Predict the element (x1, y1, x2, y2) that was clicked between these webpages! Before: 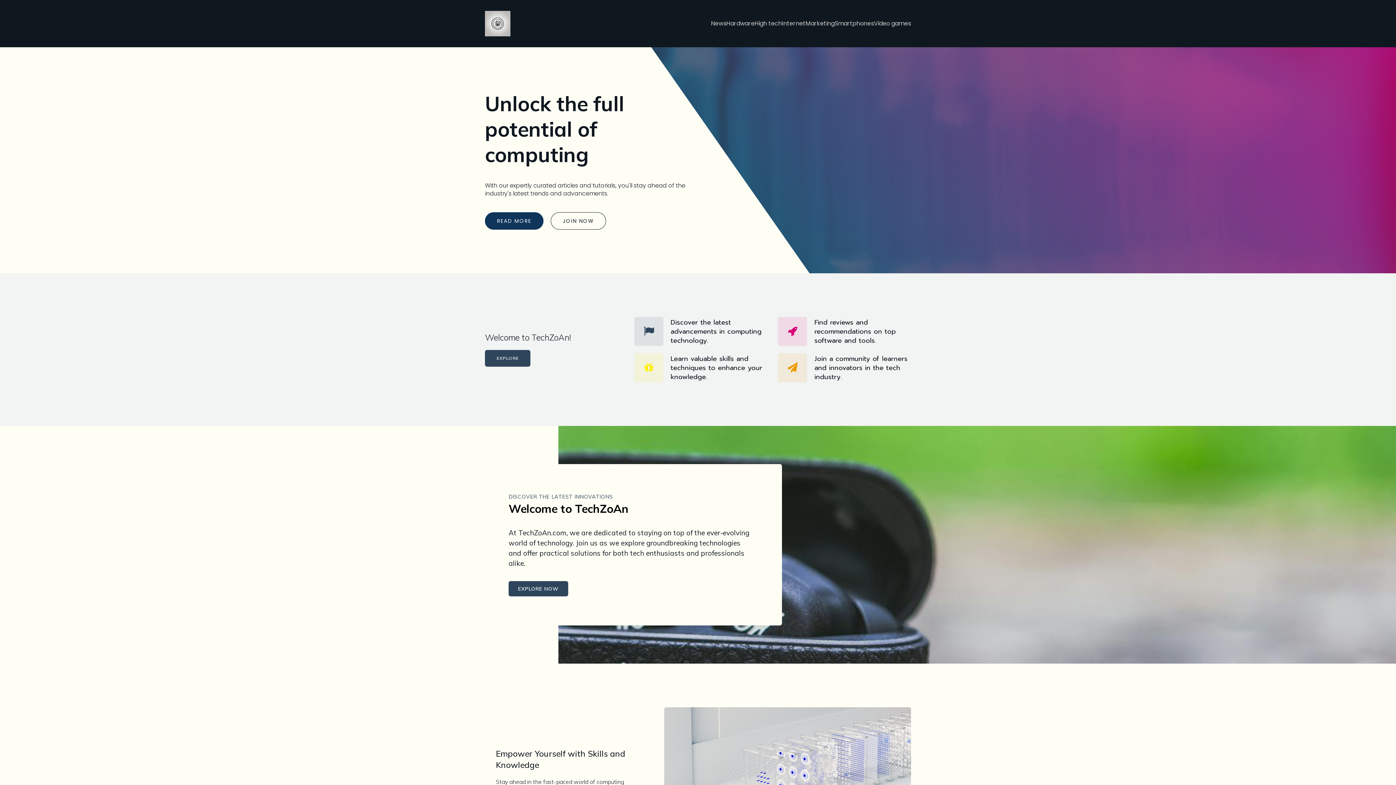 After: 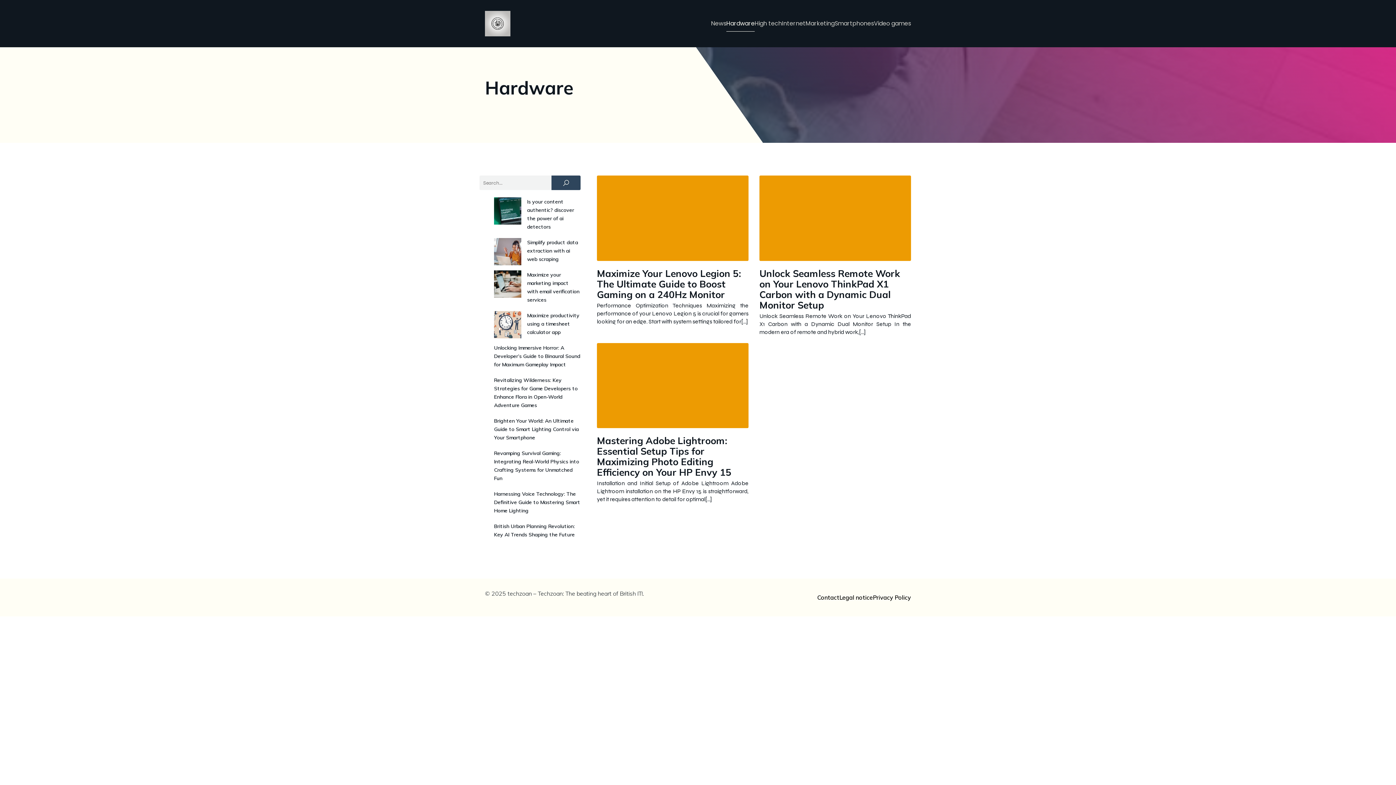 Action: label: Hardware bbox: (726, 15, 754, 31)